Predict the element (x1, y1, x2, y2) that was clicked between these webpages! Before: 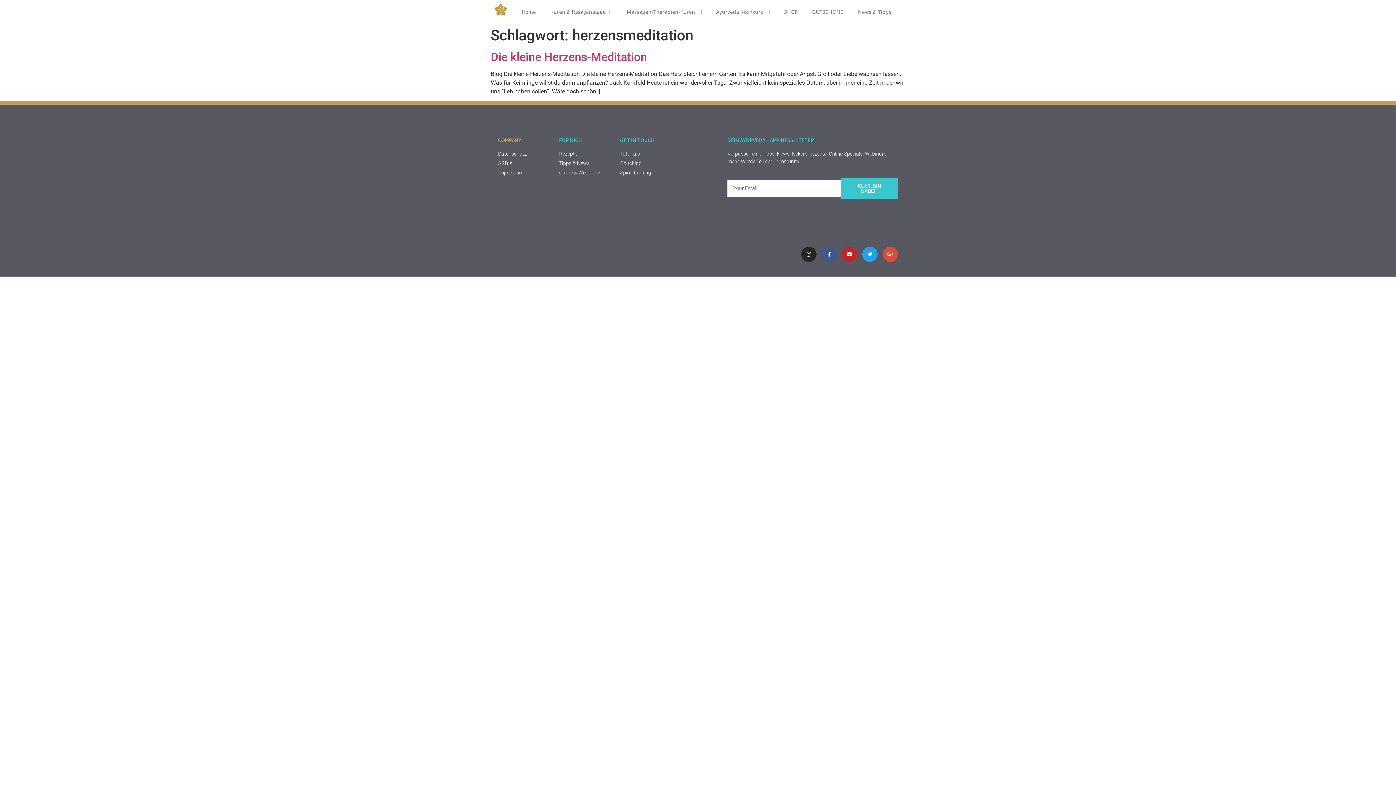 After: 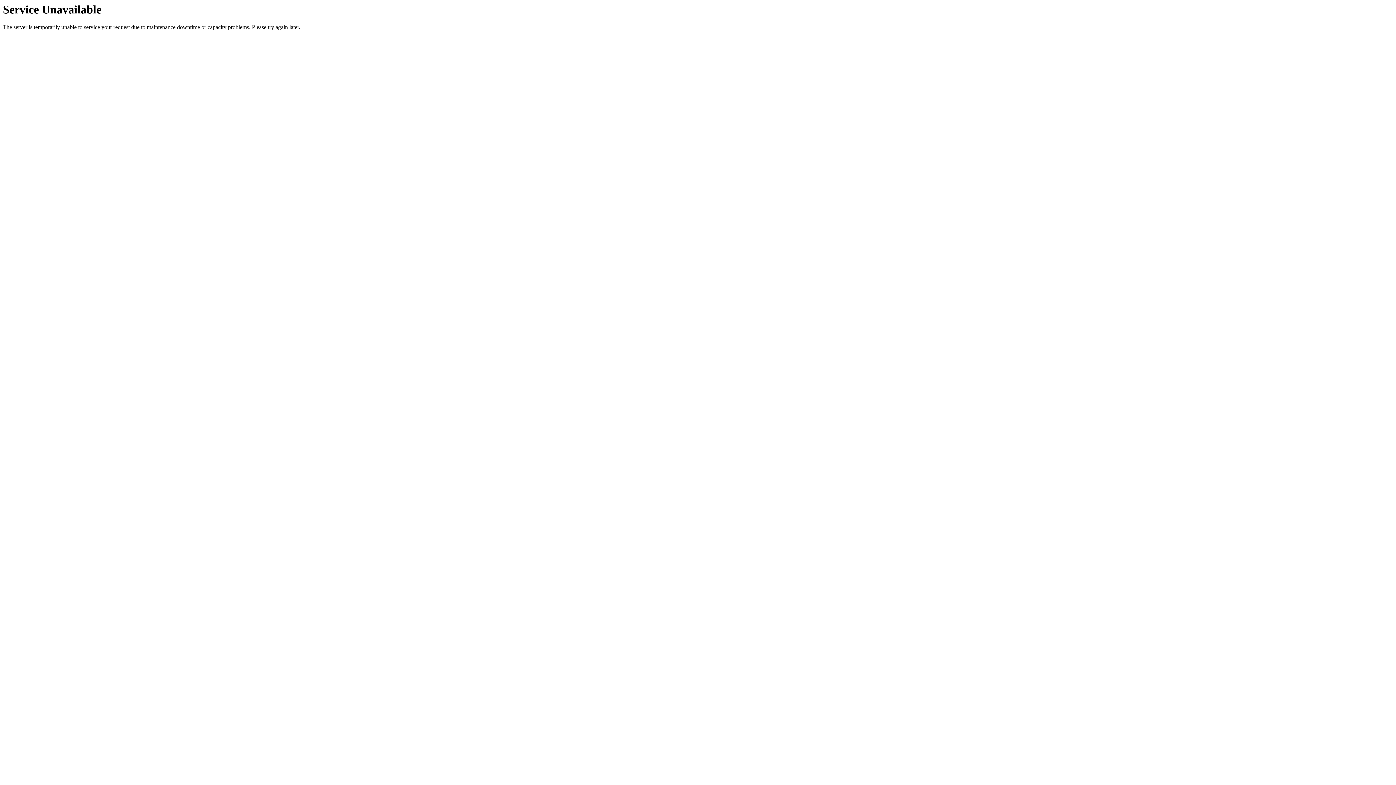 Action: bbox: (850, 3, 898, 20) label: News & Tipps